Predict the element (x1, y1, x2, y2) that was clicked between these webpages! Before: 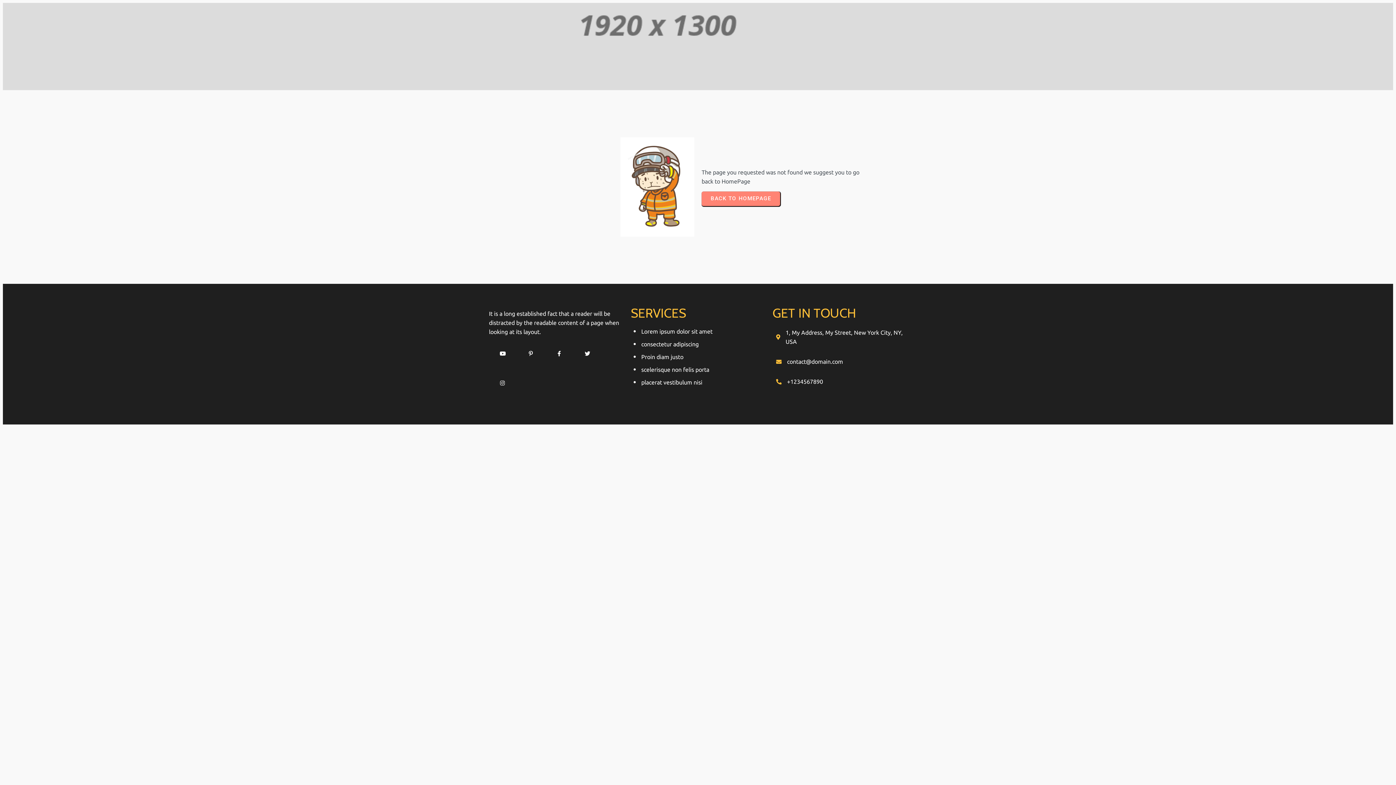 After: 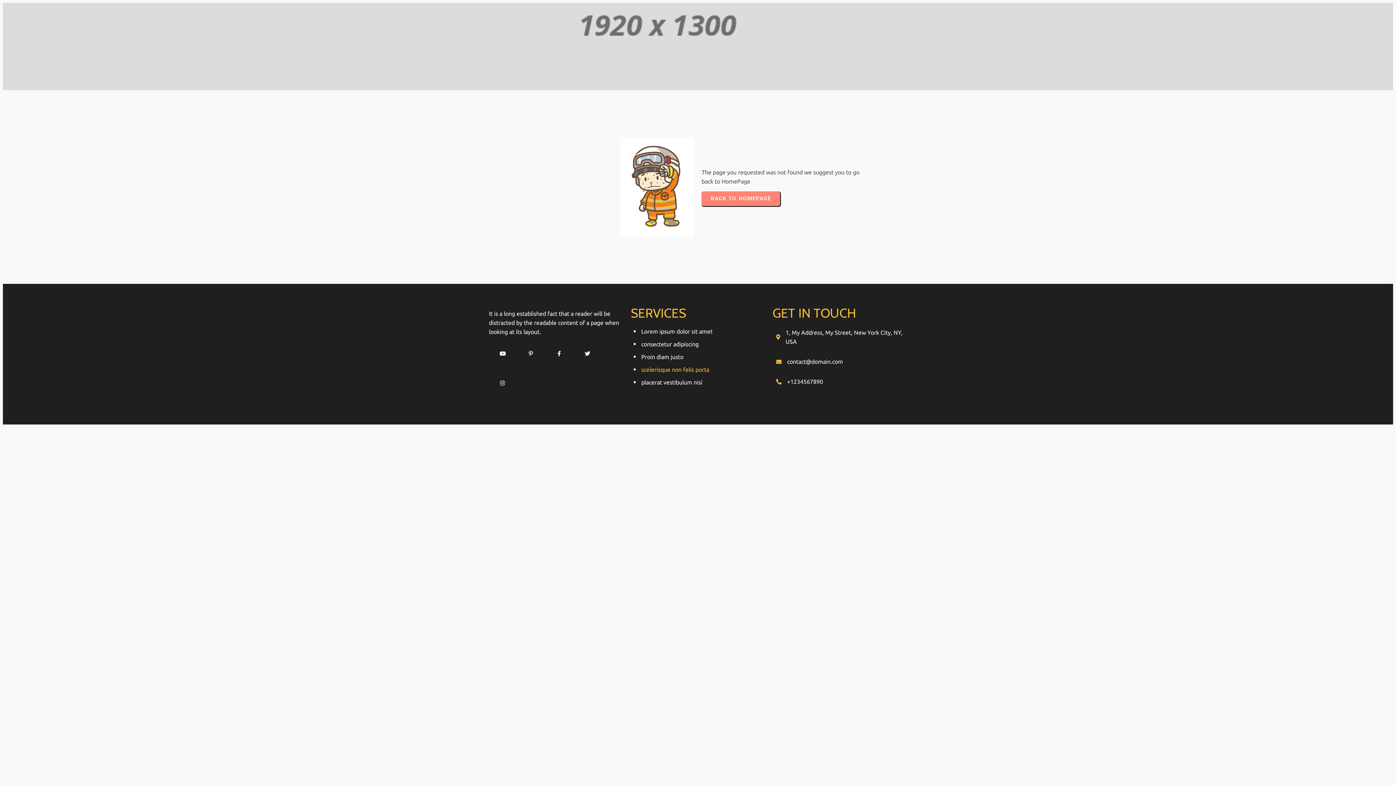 Action: label: scelerisque non felis porta bbox: (633, 363, 762, 376)